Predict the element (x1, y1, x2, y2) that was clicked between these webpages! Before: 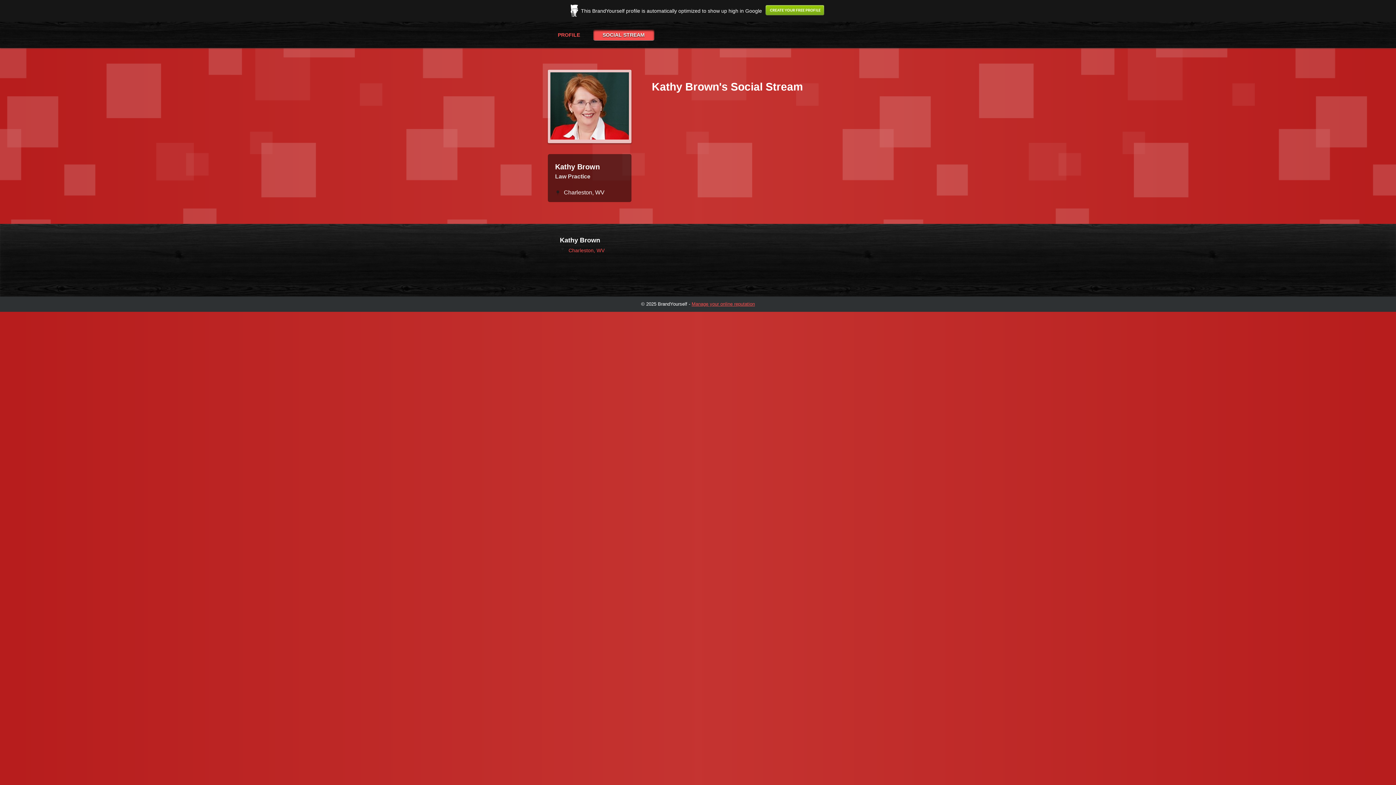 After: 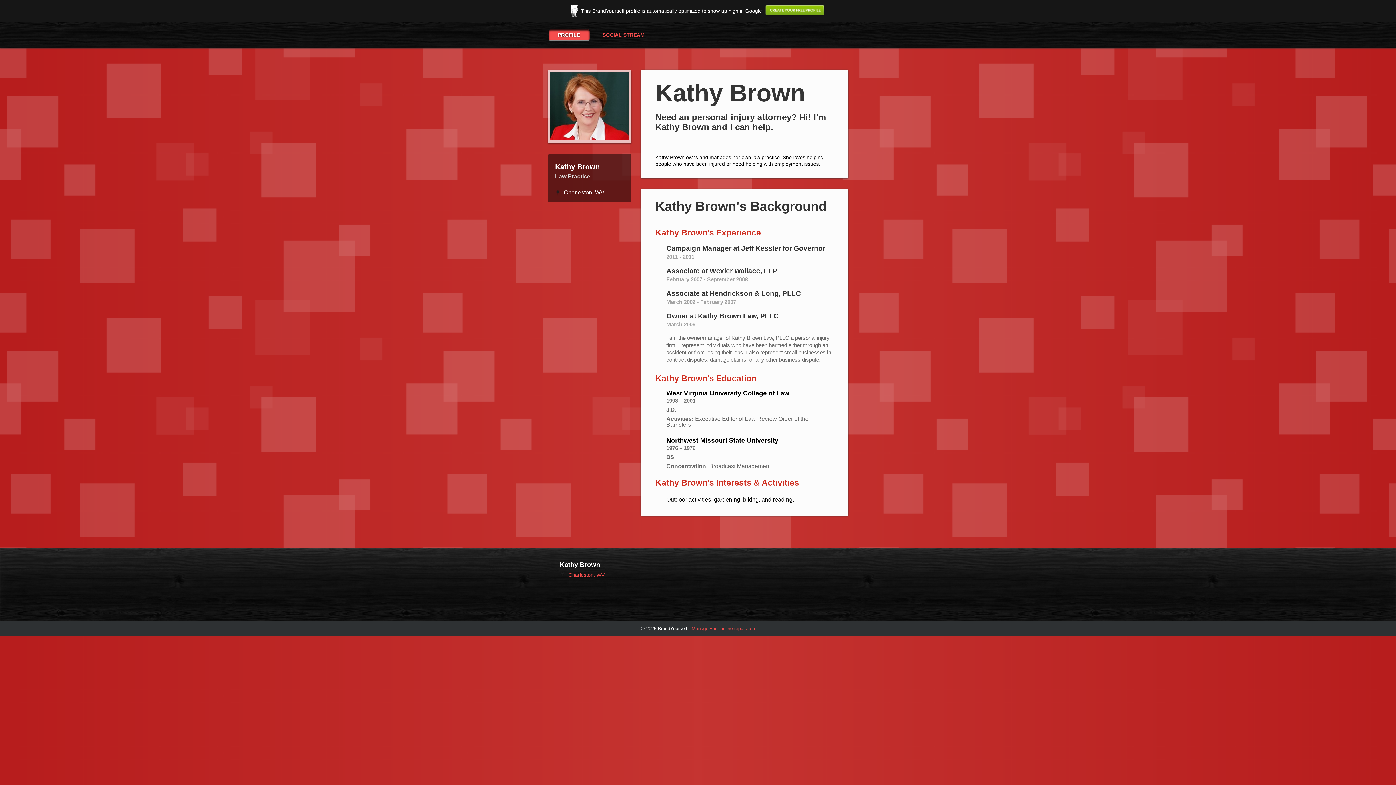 Action: bbox: (555, 162, 600, 170) label: Kathy Brown